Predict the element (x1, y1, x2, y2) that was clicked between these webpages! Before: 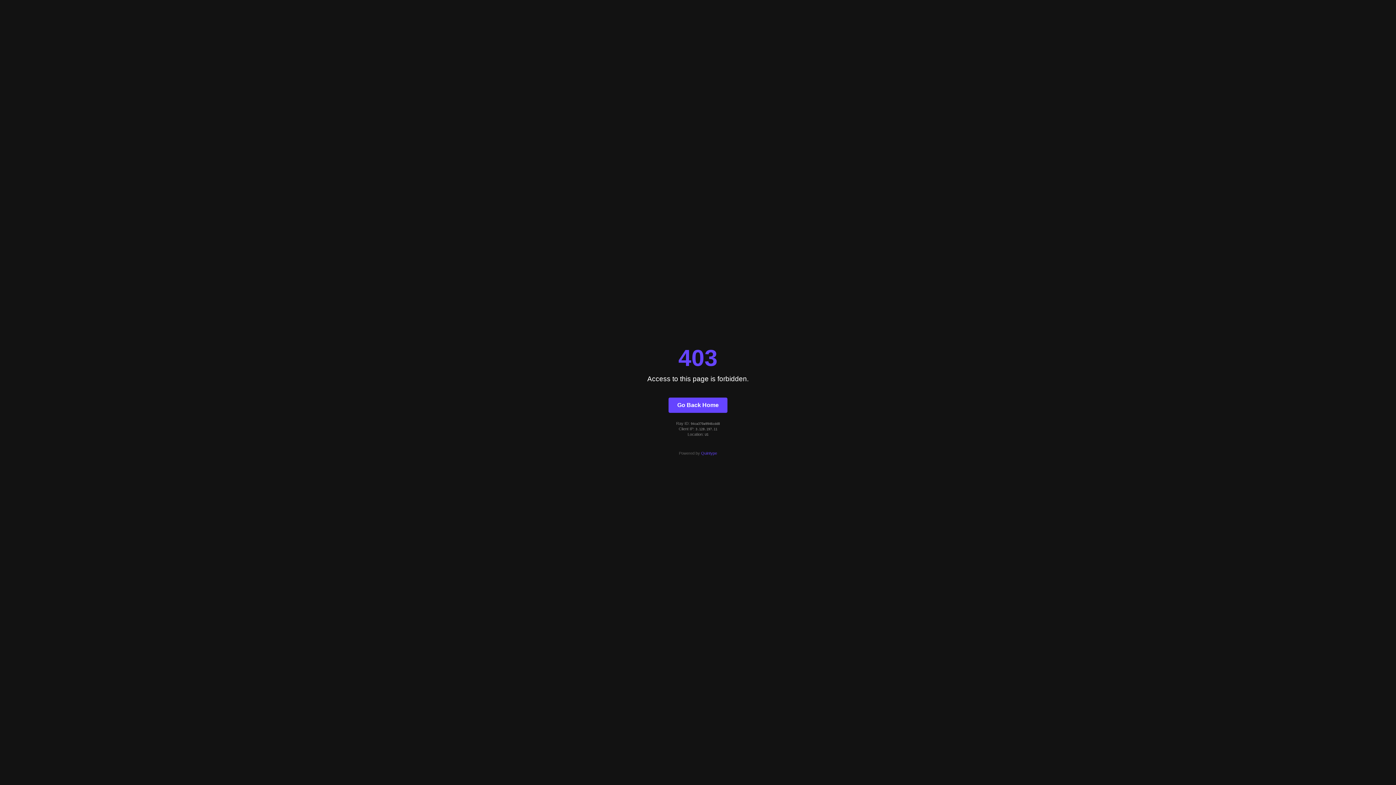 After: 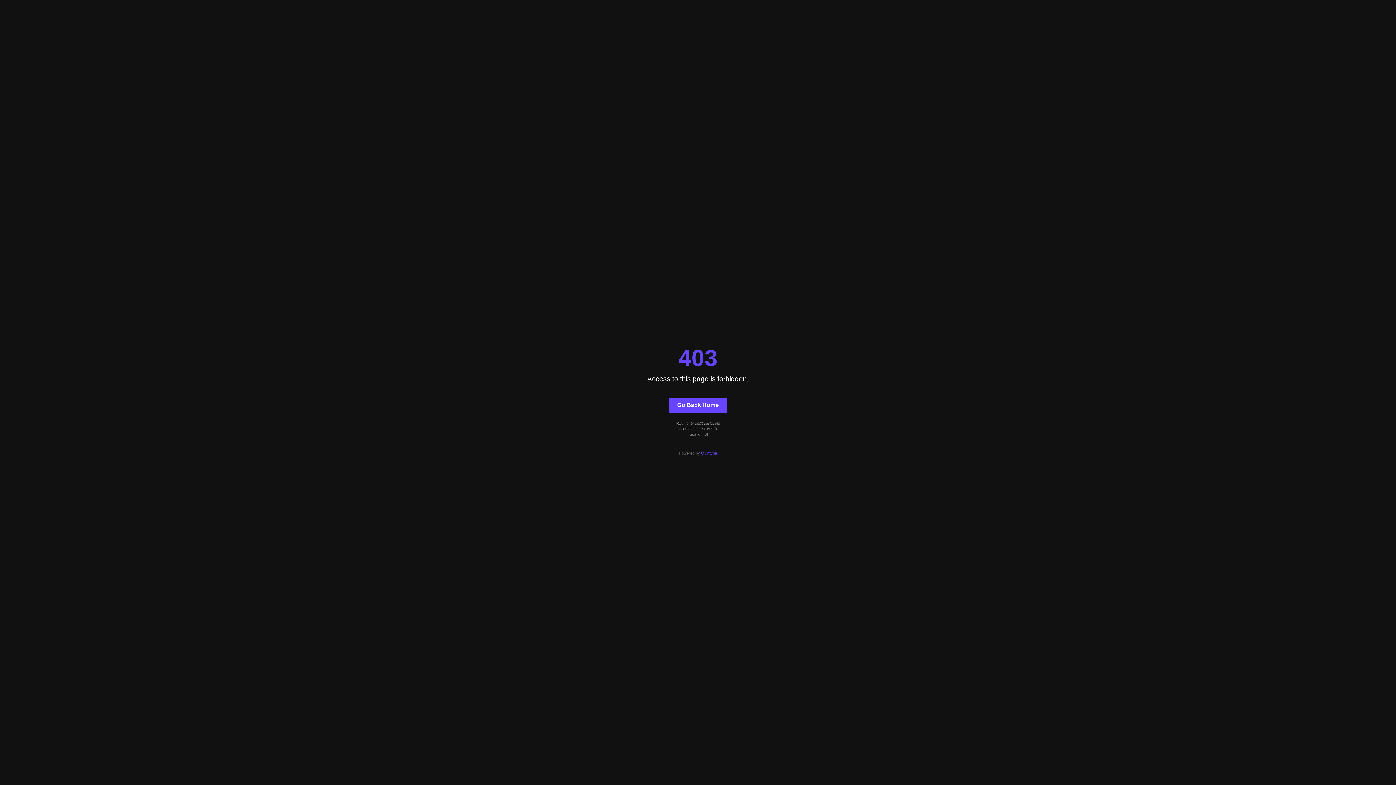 Action: bbox: (668, 397, 727, 412) label: Go Back Home